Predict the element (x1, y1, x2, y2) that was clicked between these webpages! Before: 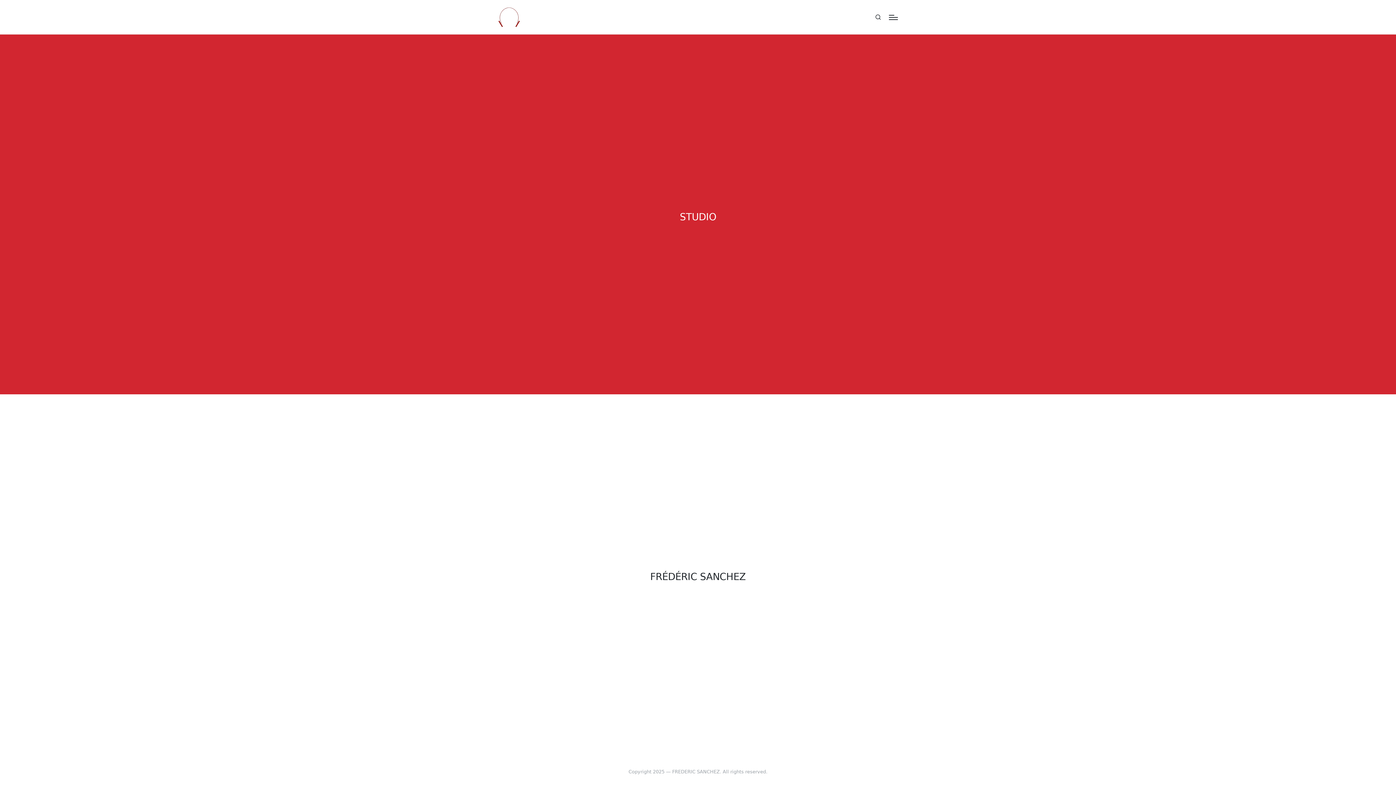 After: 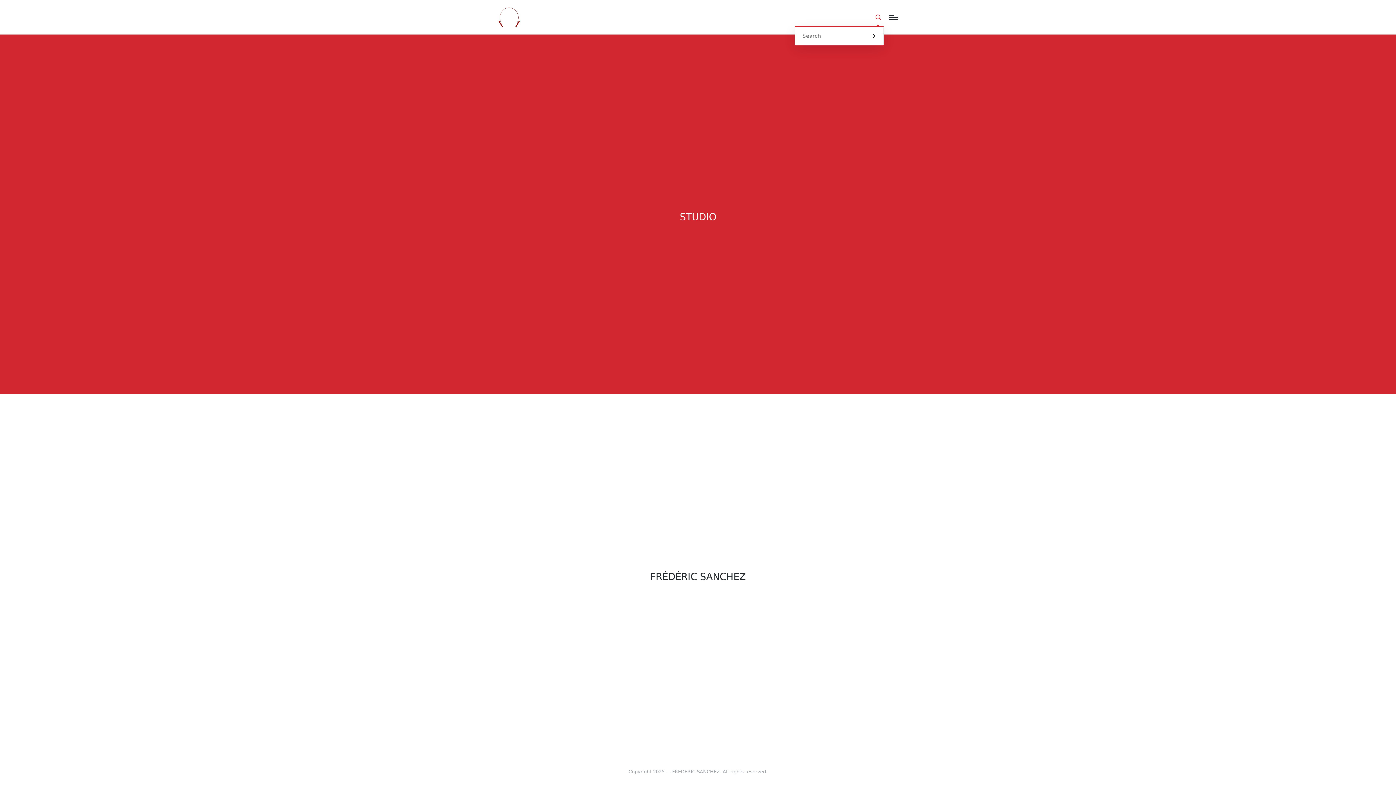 Action: bbox: (875, 14, 881, 20)